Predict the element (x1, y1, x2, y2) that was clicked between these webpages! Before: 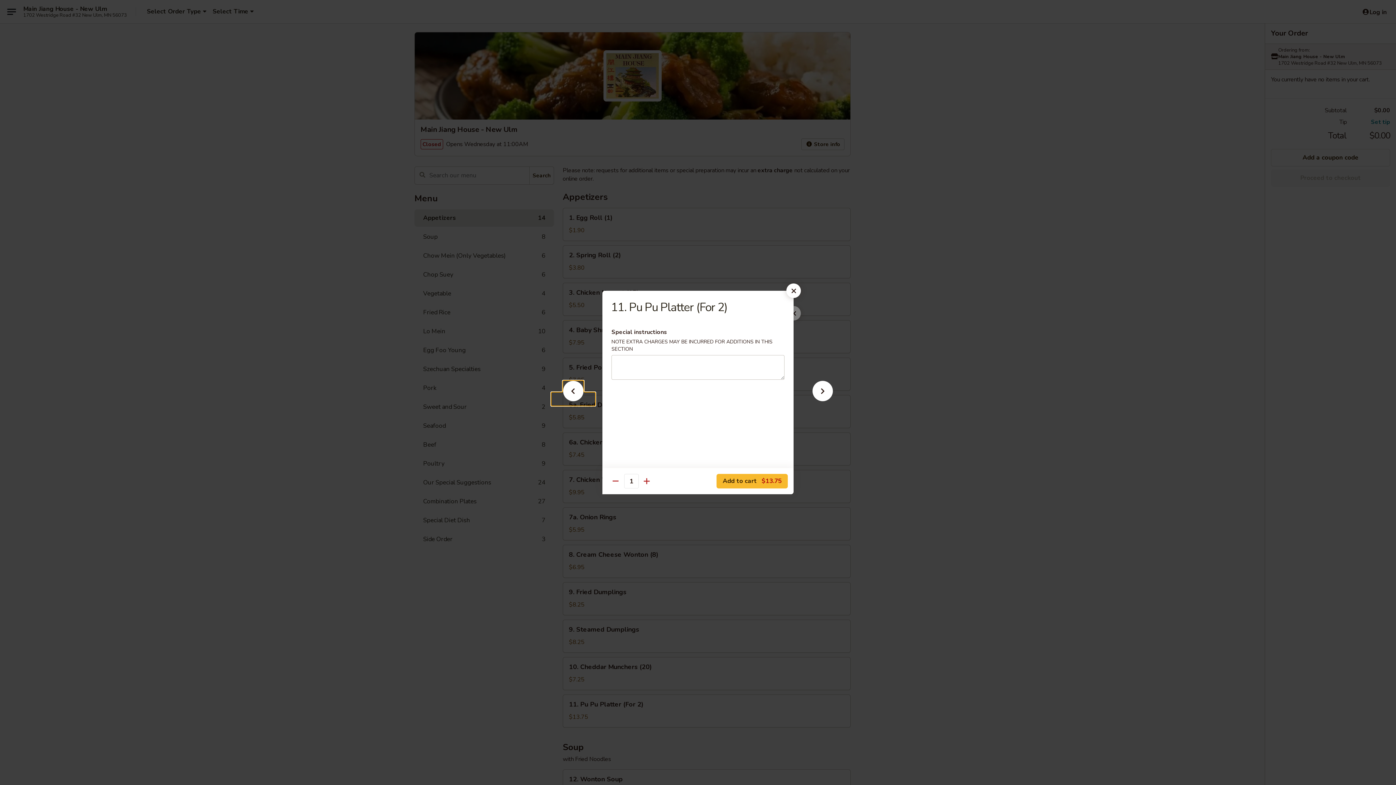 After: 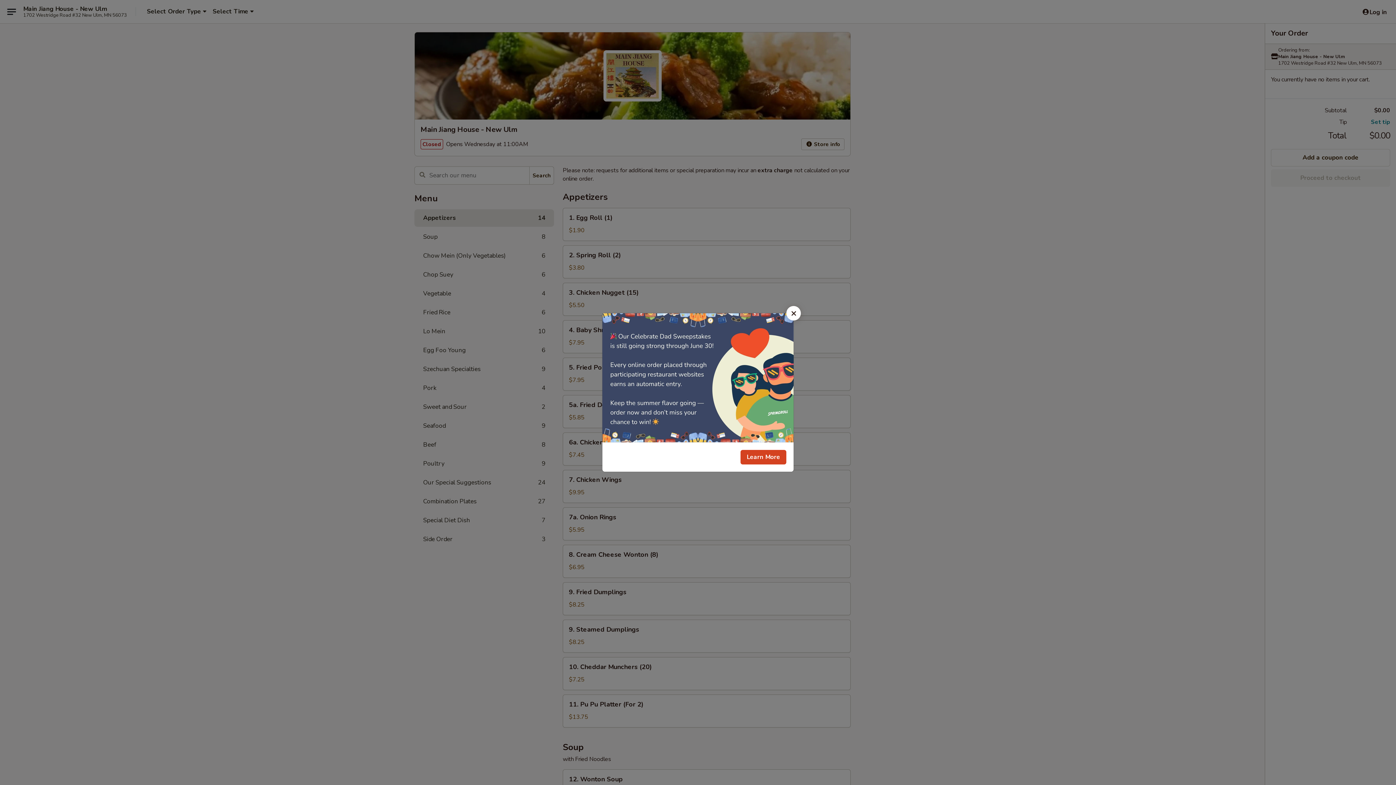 Action: bbox: (786, 283, 801, 298)